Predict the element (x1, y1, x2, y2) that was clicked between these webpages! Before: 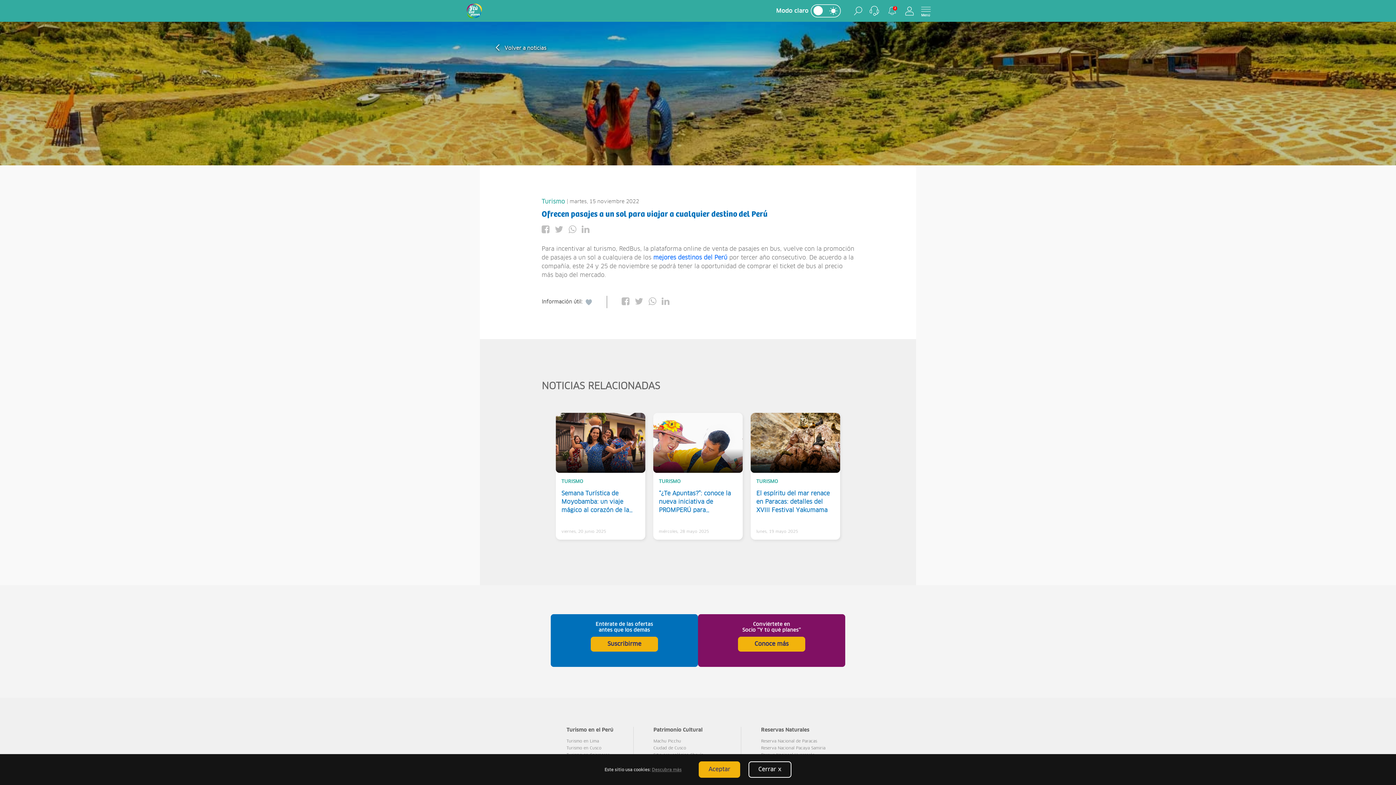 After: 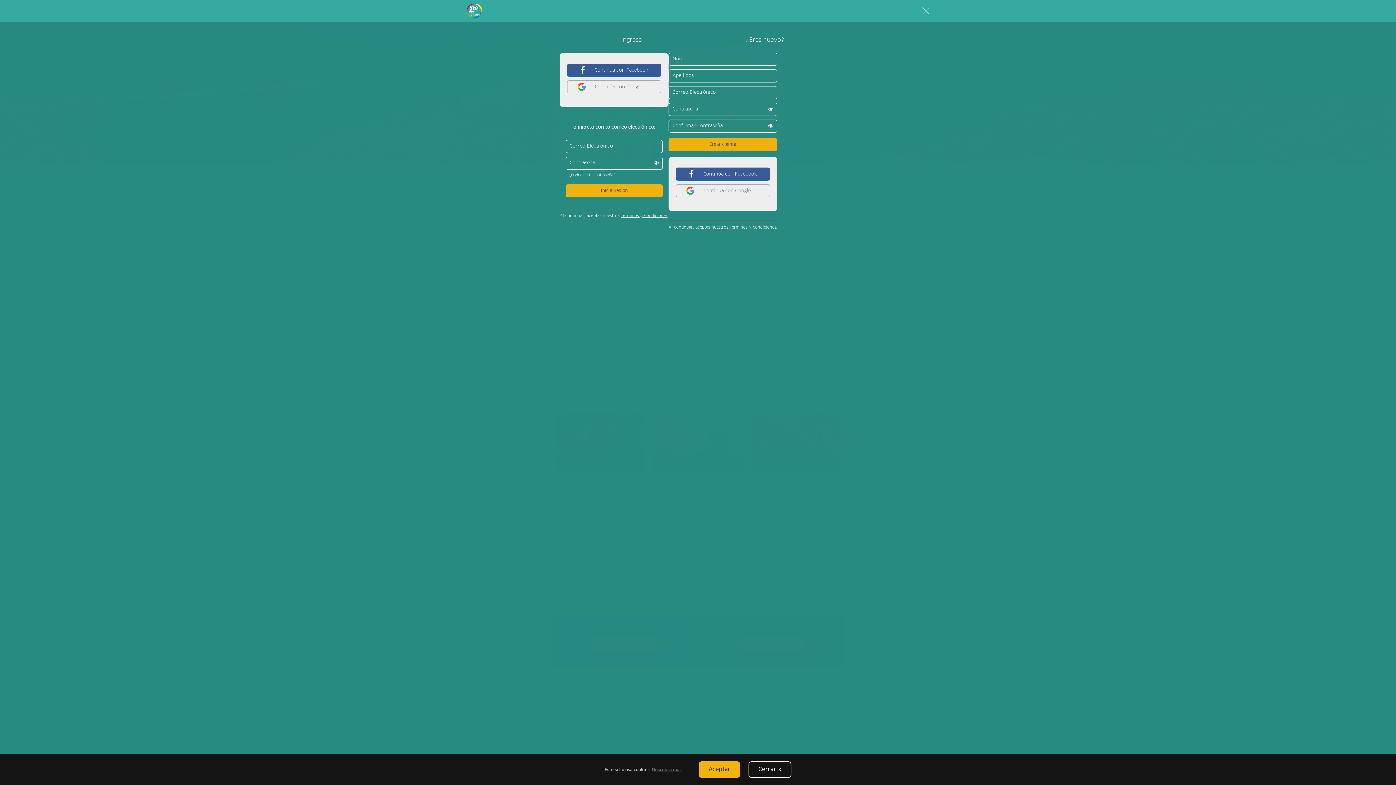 Action: bbox: (905, 6, 914, 15)